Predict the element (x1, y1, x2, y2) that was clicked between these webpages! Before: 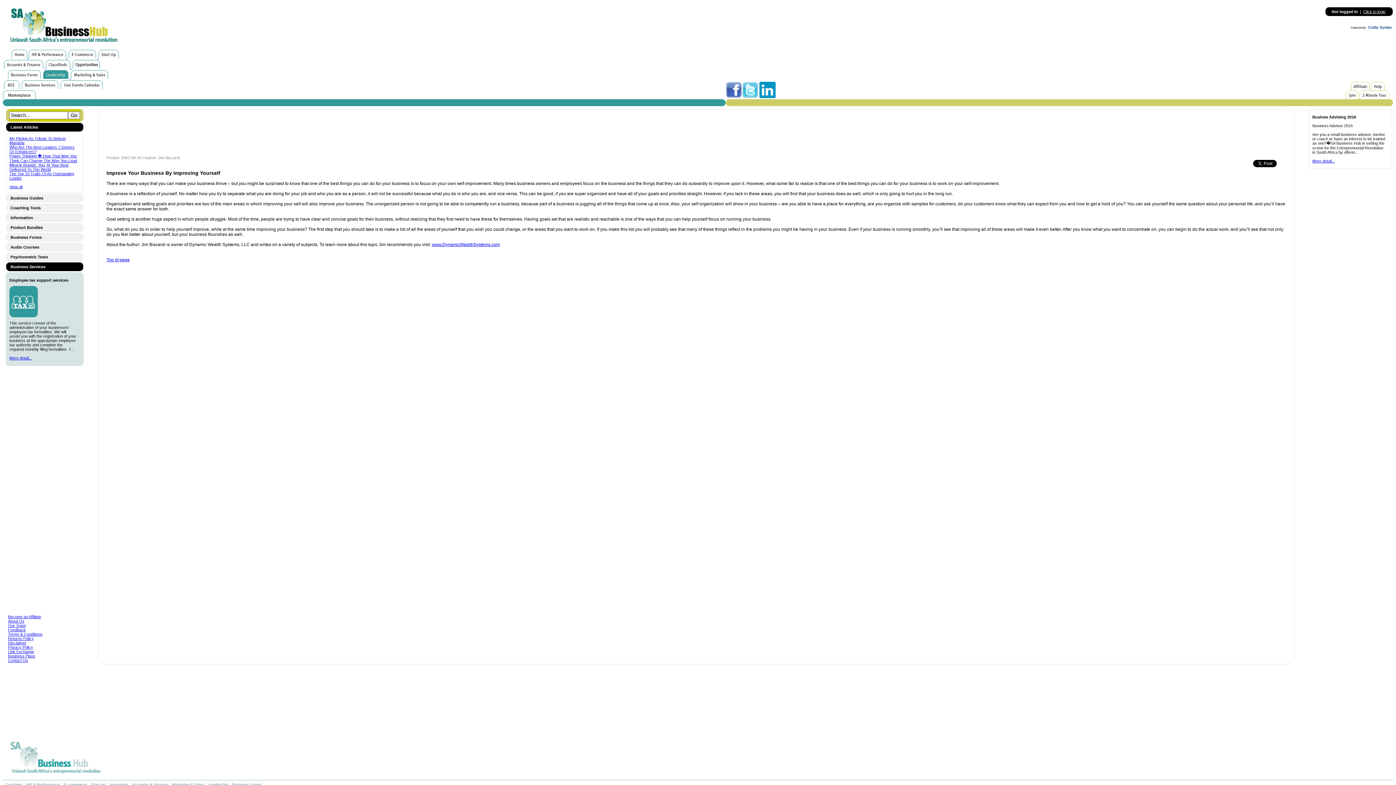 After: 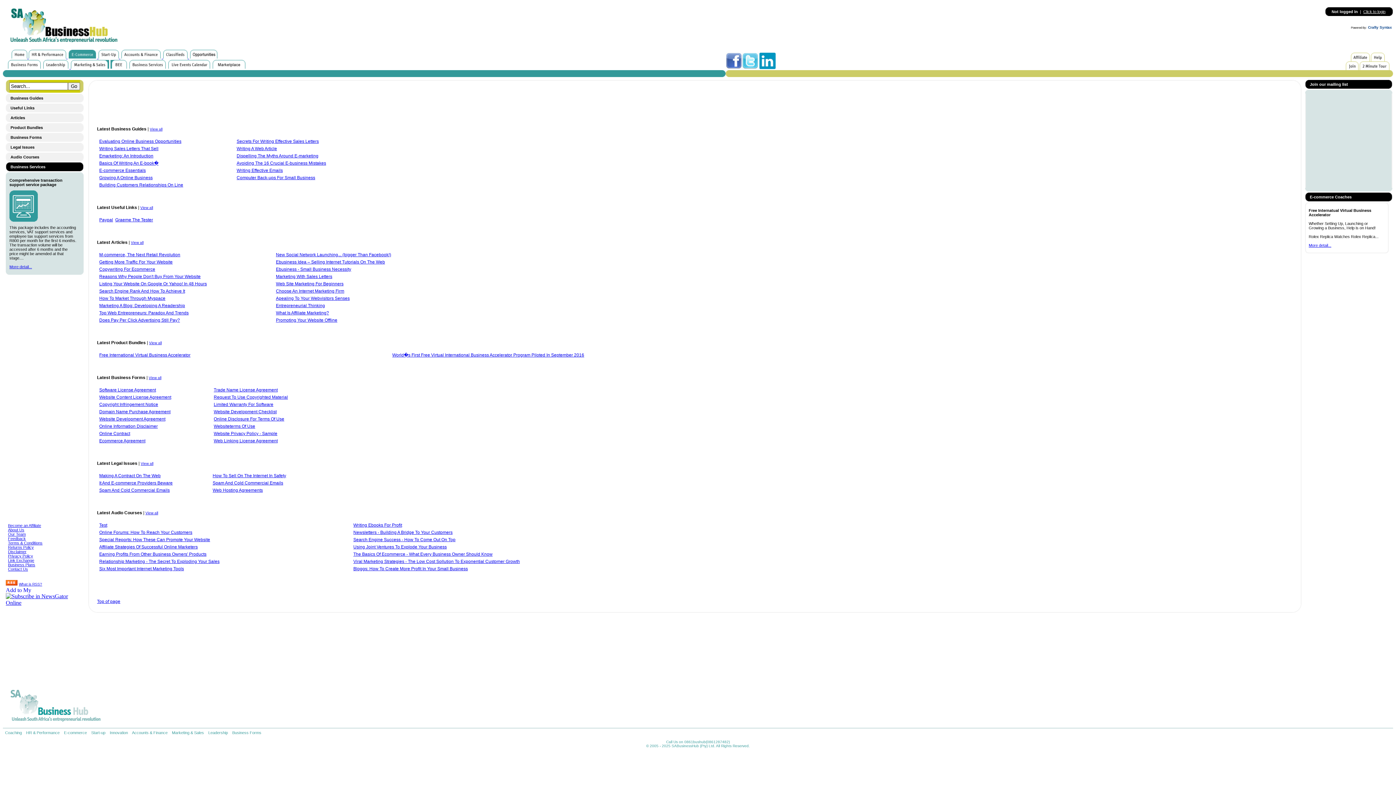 Action: label:   bbox: (67, 53, 98, 59)